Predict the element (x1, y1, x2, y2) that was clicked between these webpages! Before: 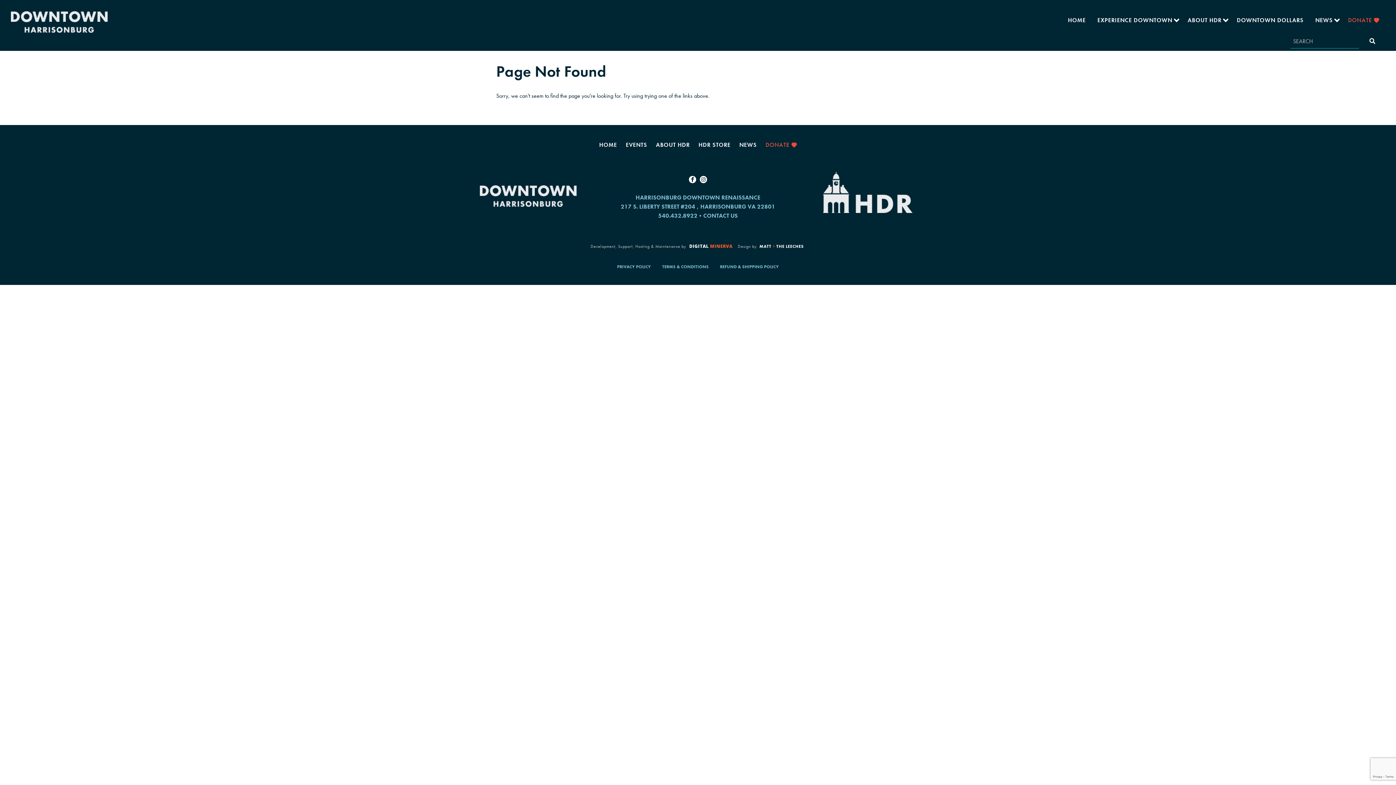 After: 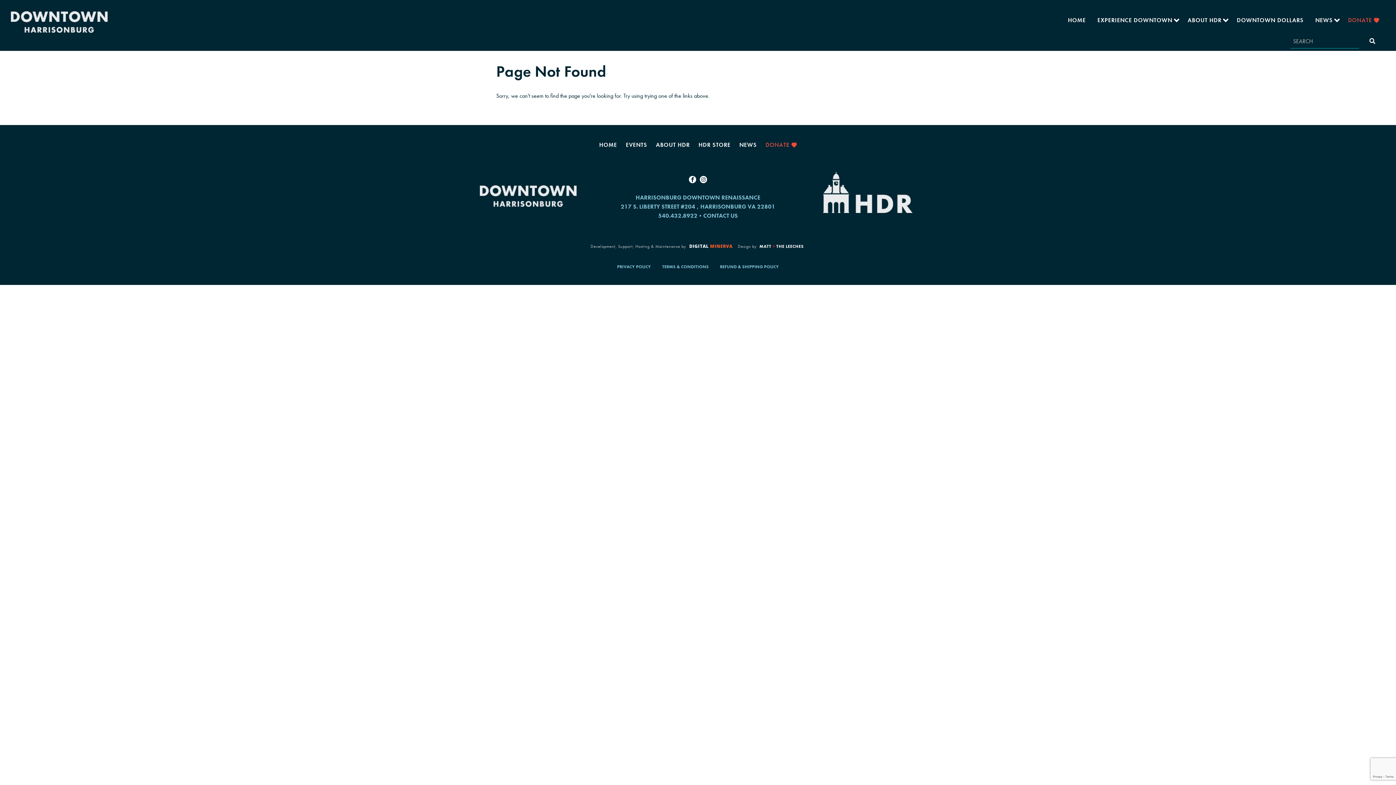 Action: label: DONATE bbox: (761, 136, 801, 154)